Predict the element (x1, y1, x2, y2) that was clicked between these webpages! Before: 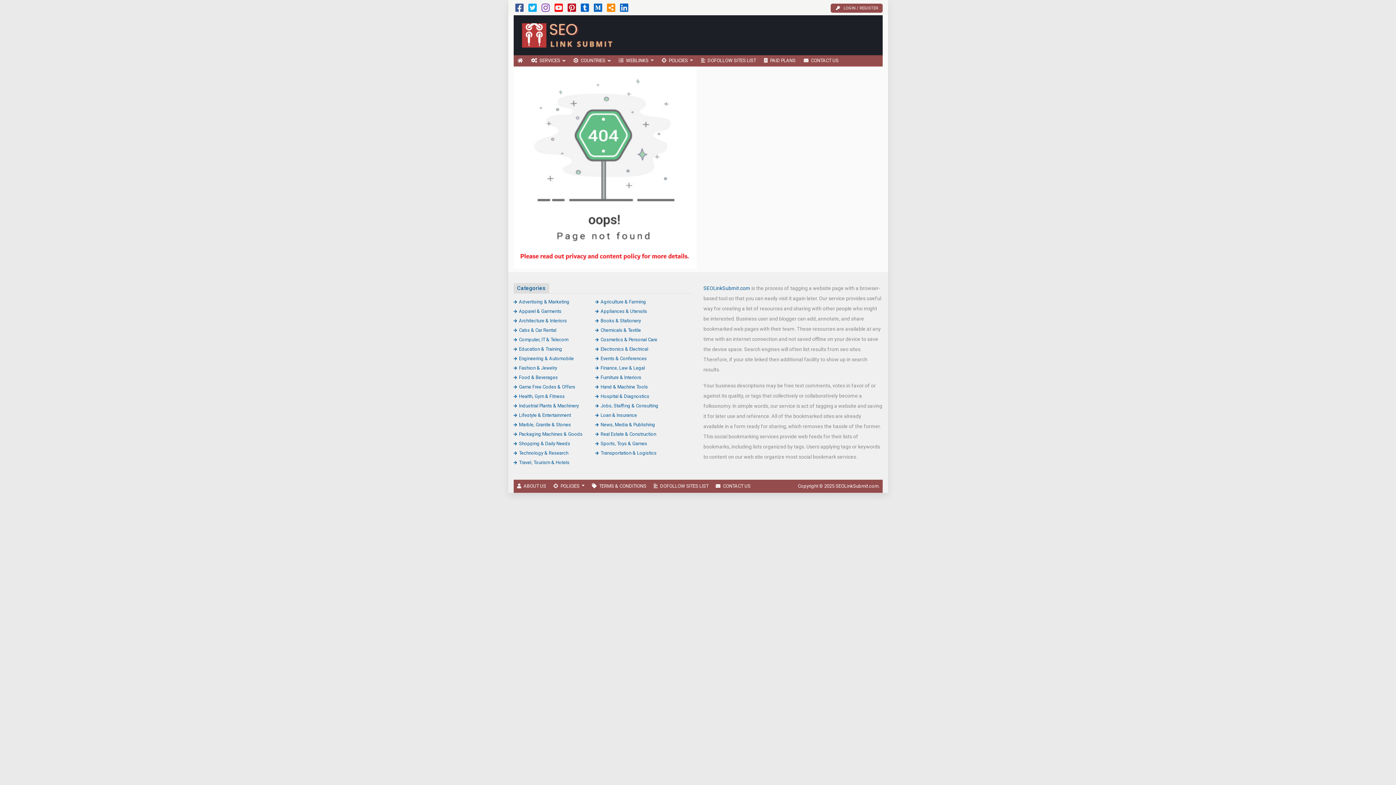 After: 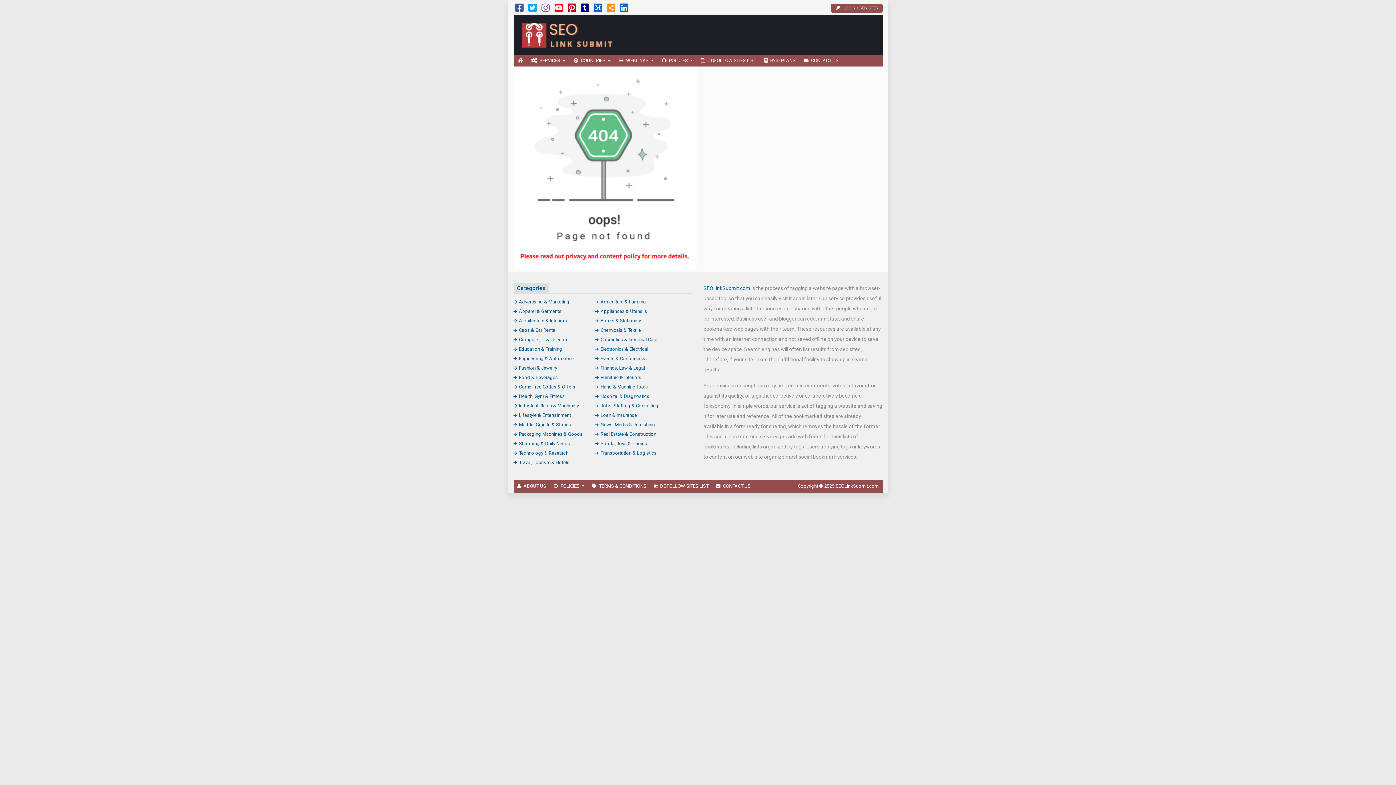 Action: bbox: (580, 6, 589, 12)